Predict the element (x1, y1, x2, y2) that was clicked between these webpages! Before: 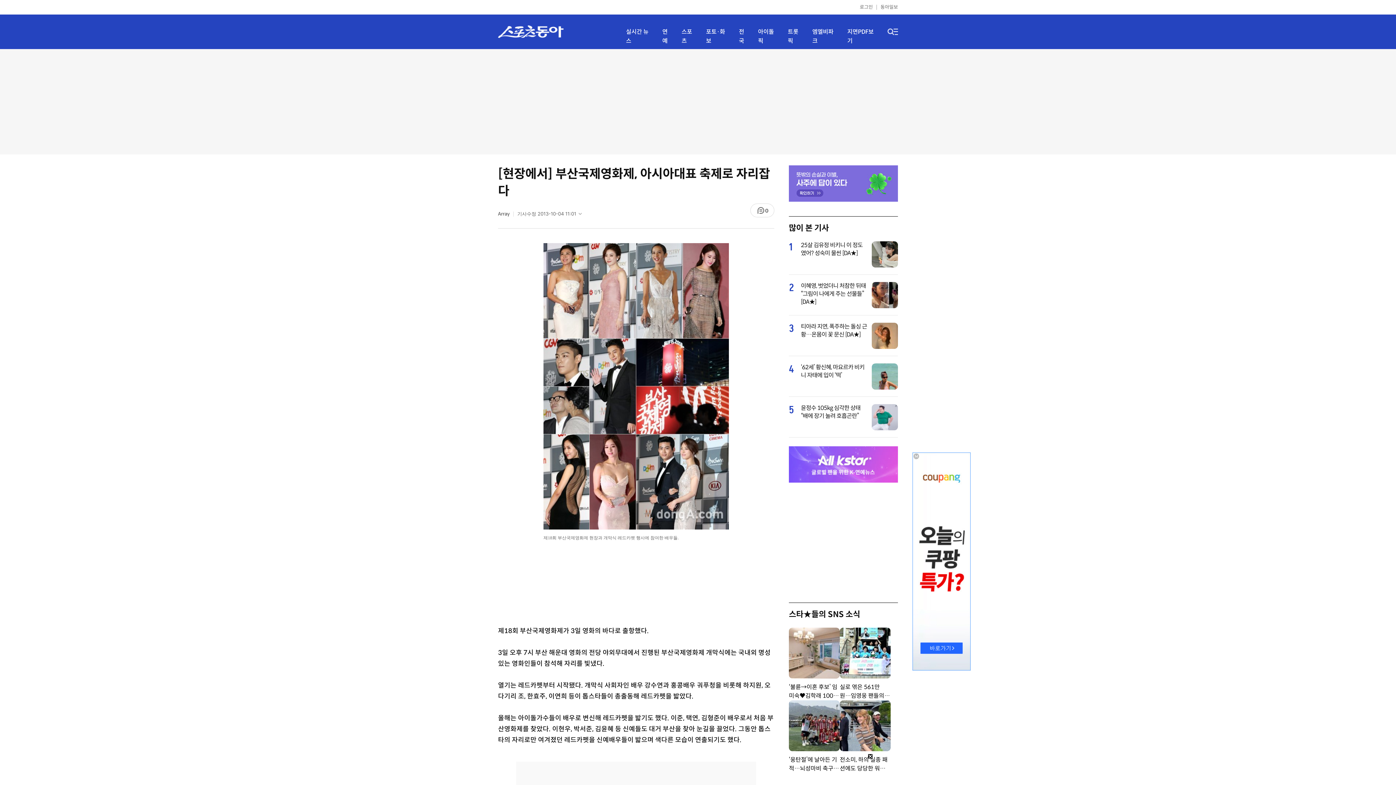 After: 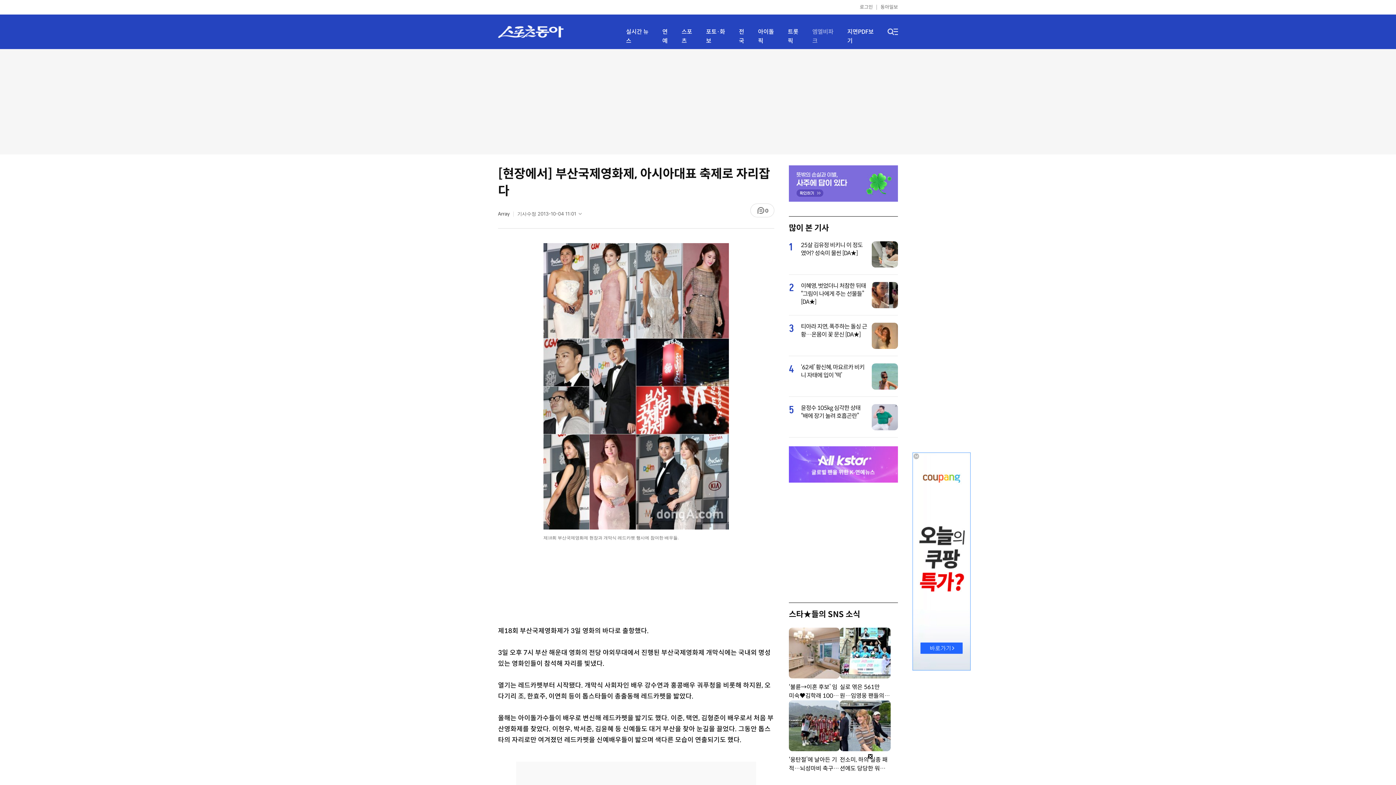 Action: label: 엠엘비파크 bbox: (812, 27, 838, 45)